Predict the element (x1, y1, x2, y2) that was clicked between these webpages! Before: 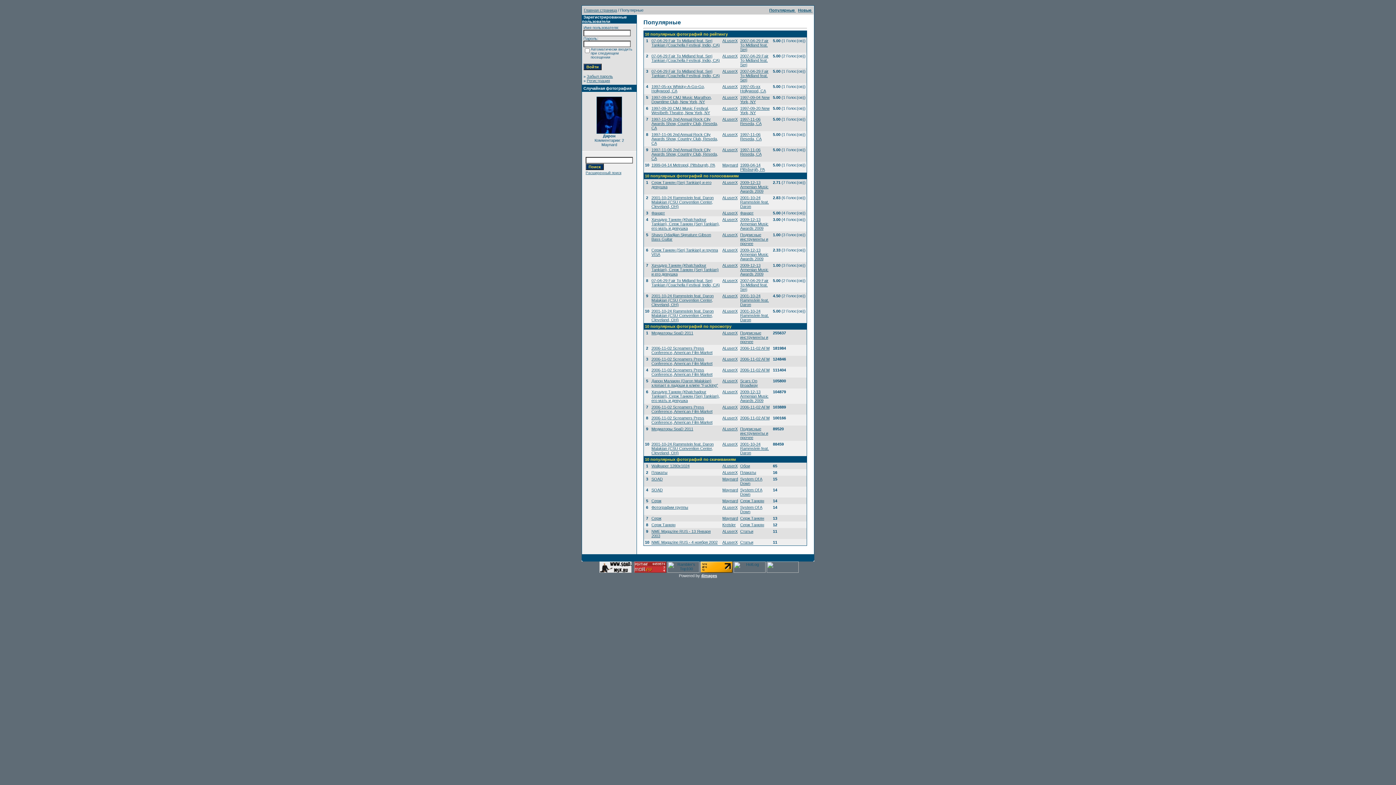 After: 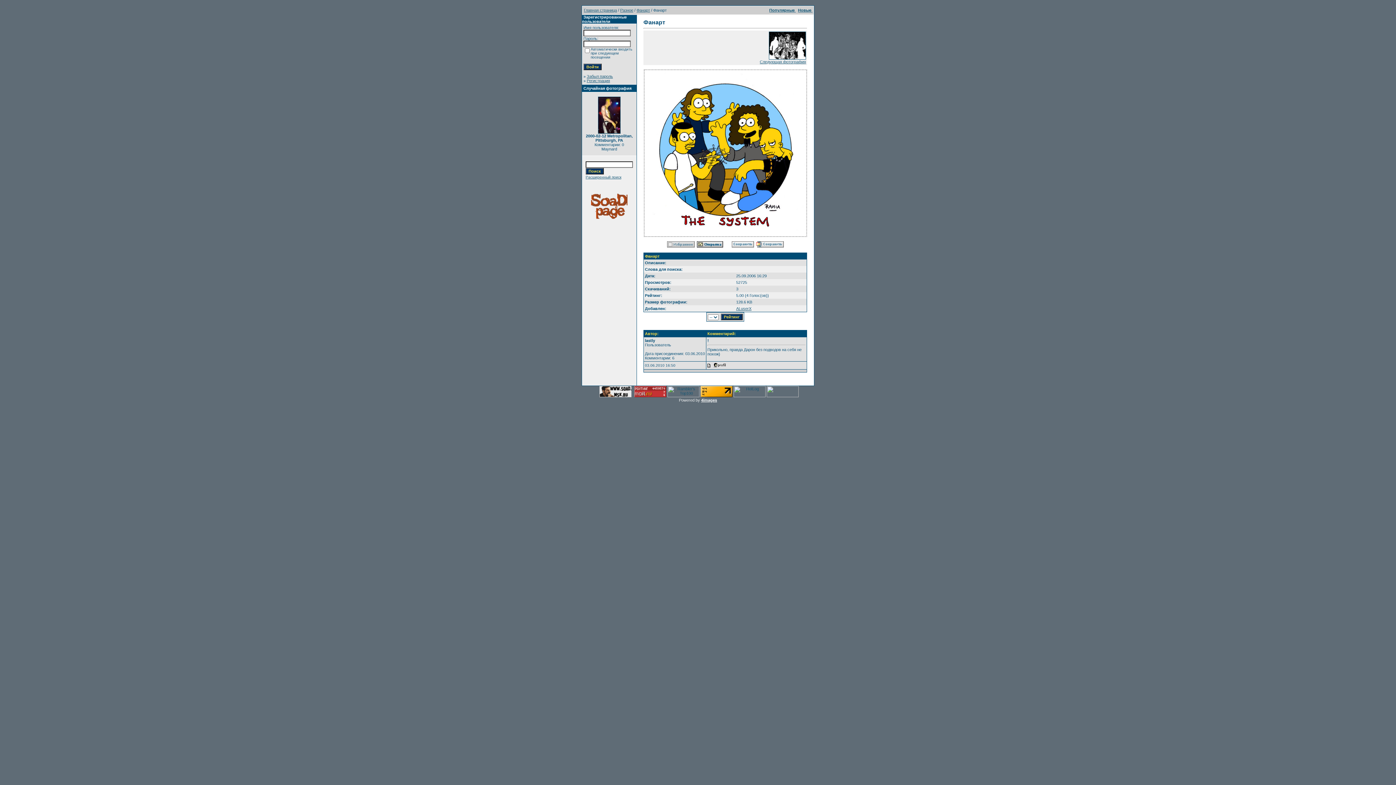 Action: label: Фанарт bbox: (651, 210, 665, 215)